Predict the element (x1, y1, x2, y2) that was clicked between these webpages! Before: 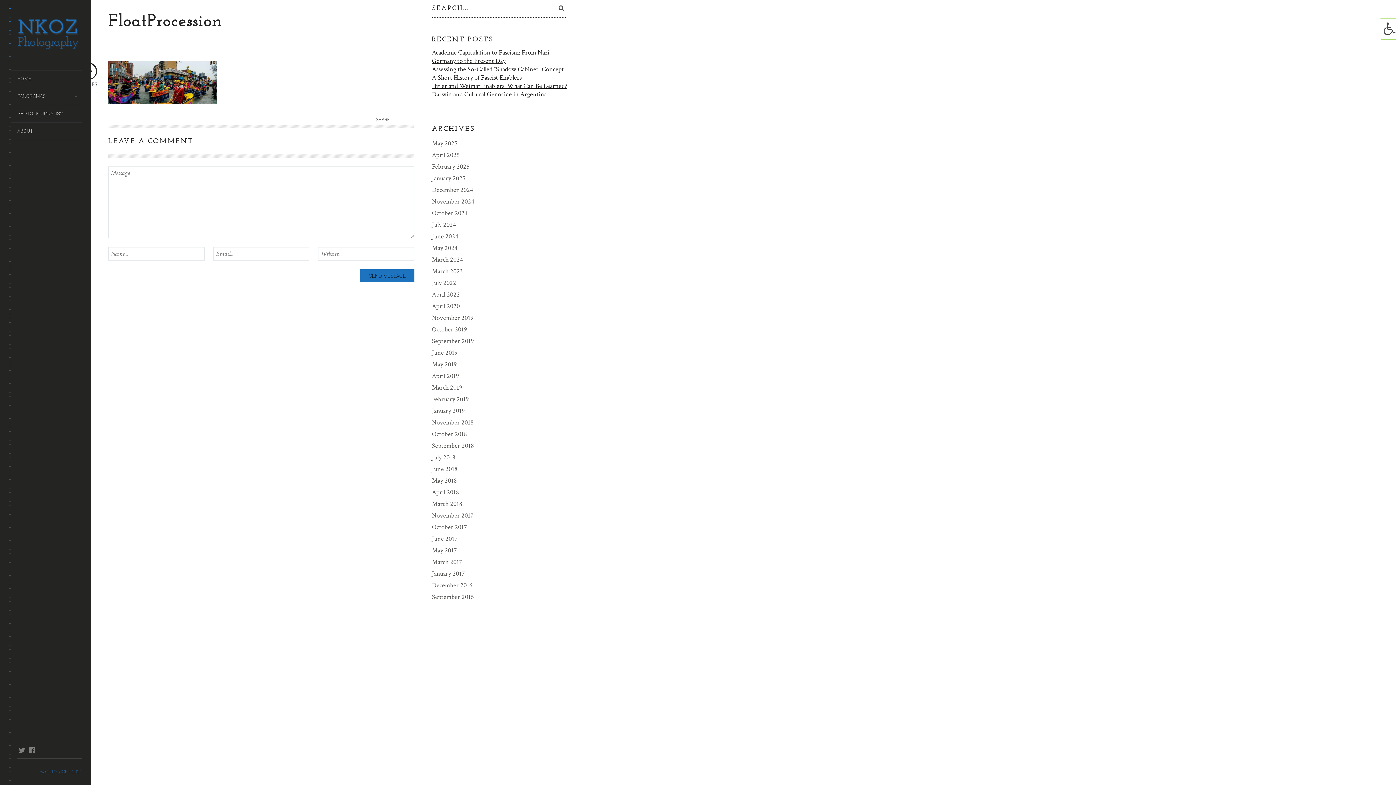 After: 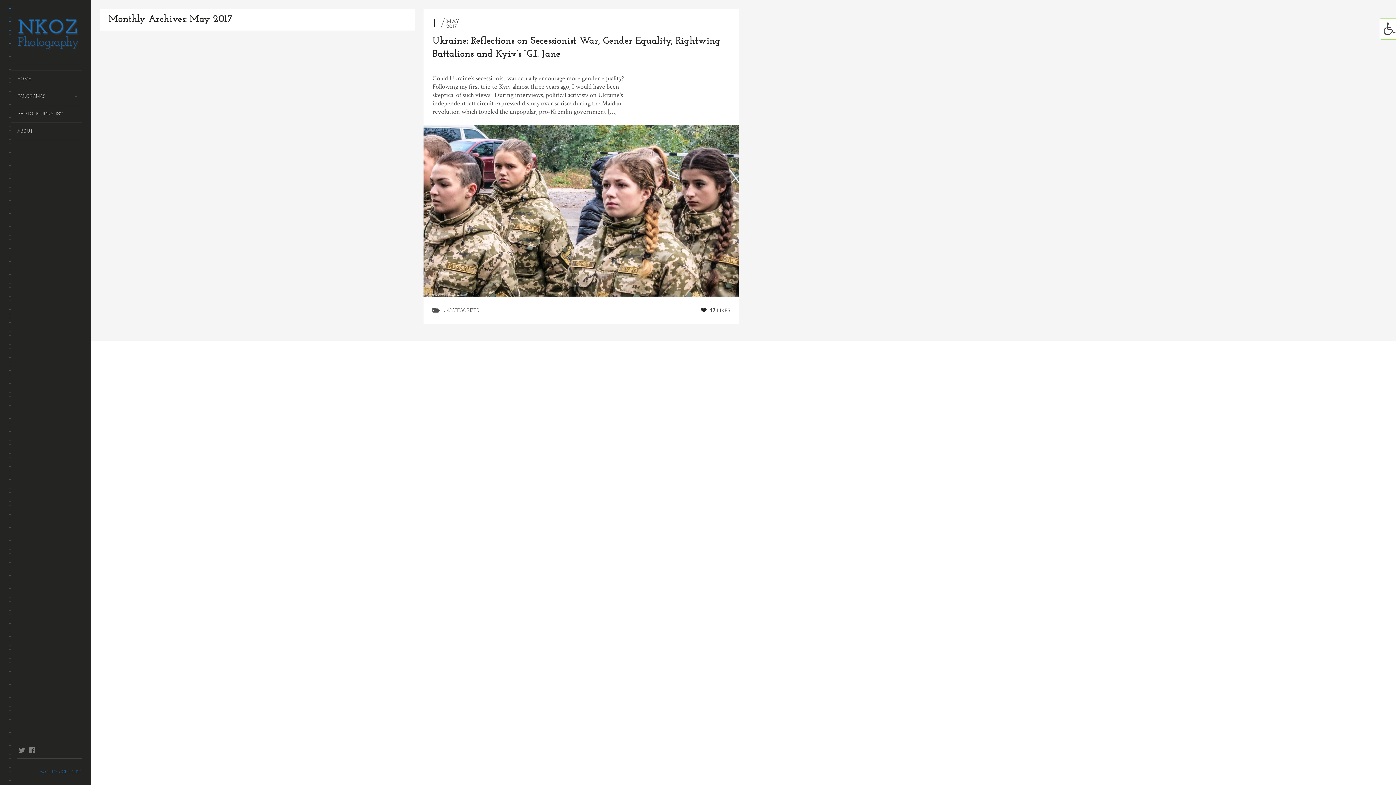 Action: label: May 2017 bbox: (431, 545, 456, 556)